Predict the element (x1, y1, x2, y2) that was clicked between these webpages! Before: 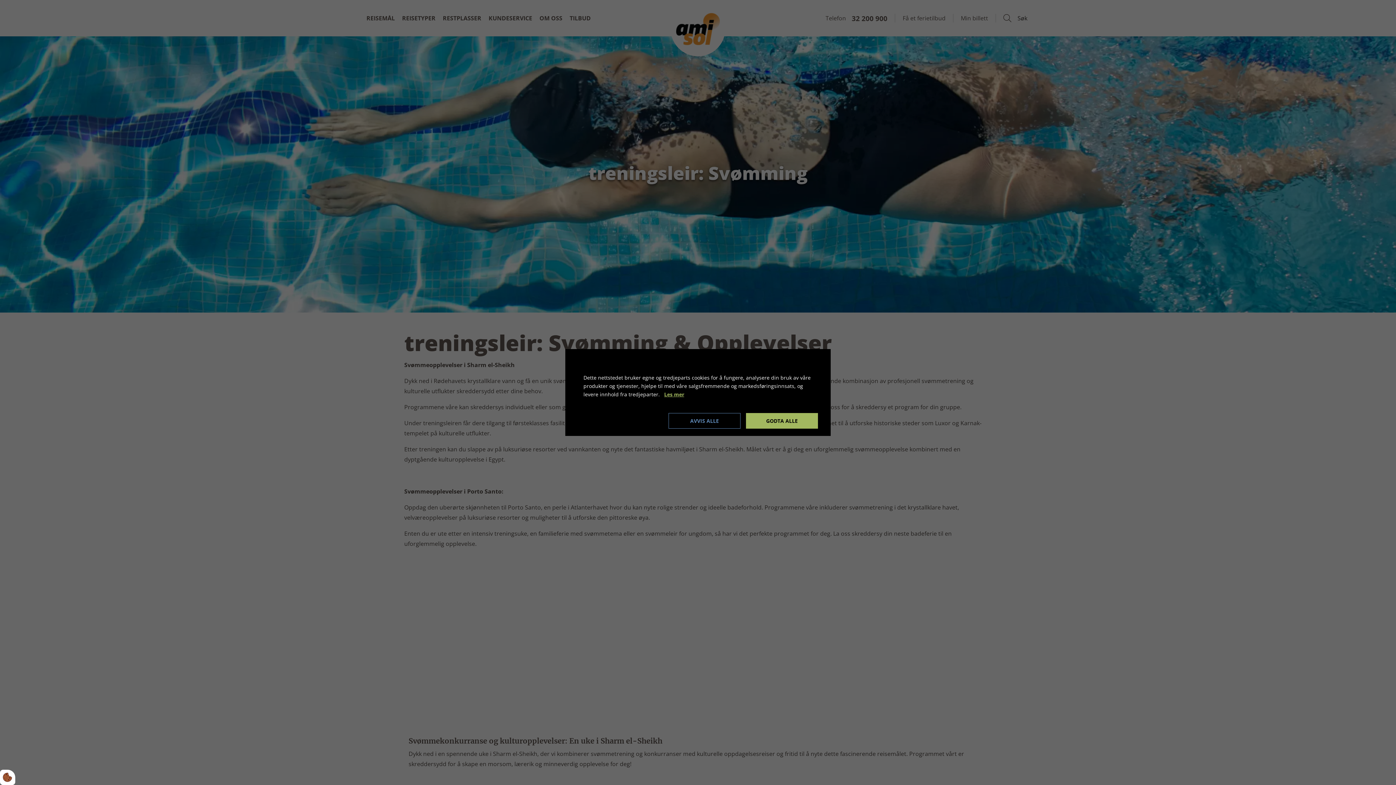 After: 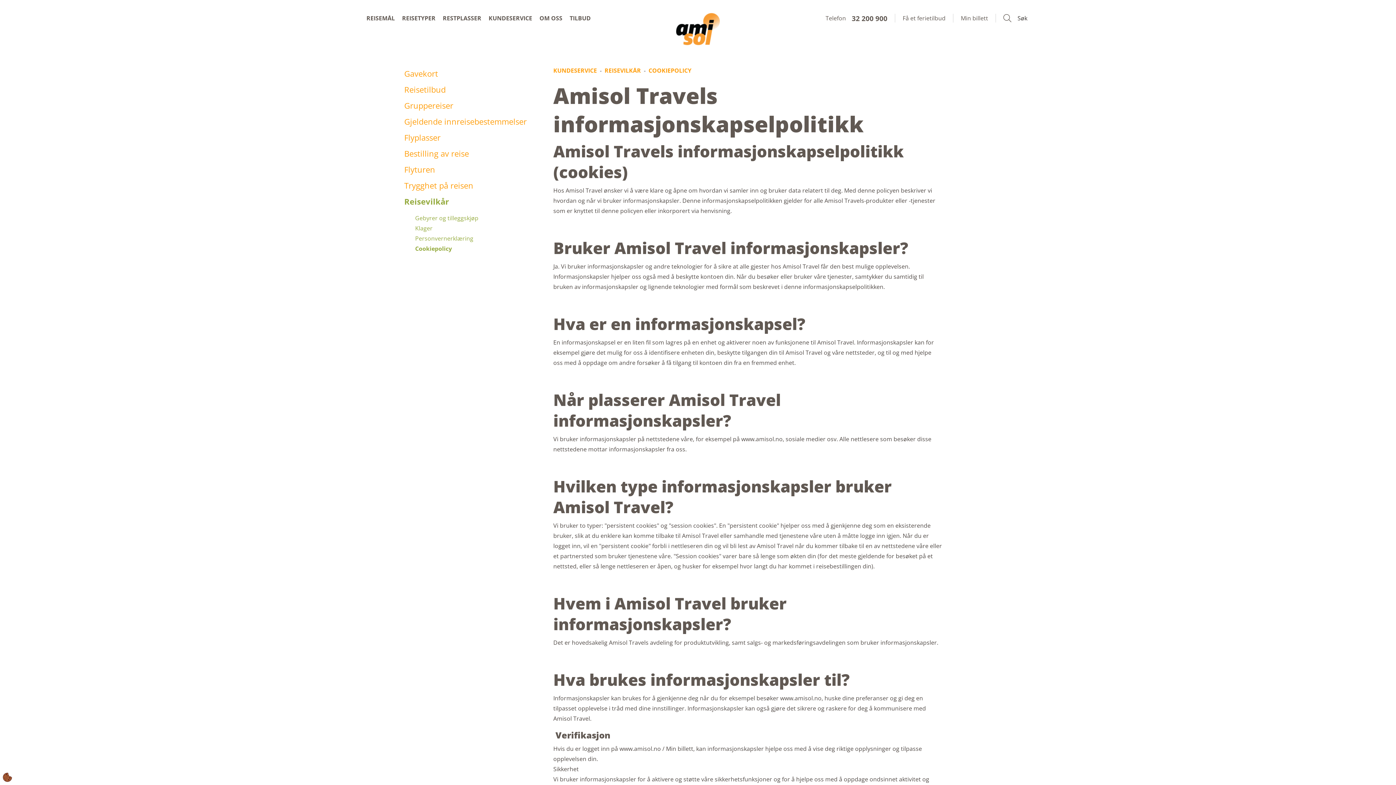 Action: bbox: (664, 390, 684, 398) label: Les mer